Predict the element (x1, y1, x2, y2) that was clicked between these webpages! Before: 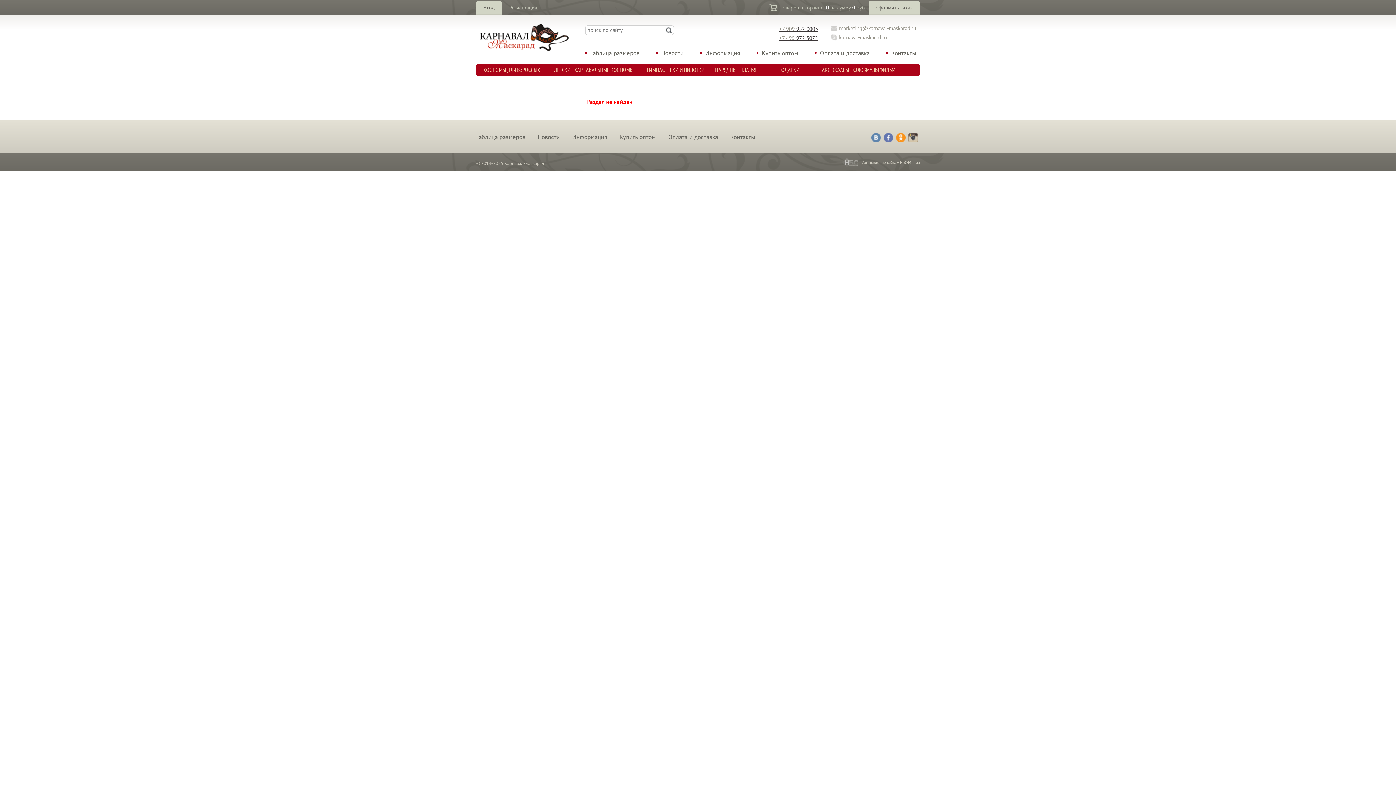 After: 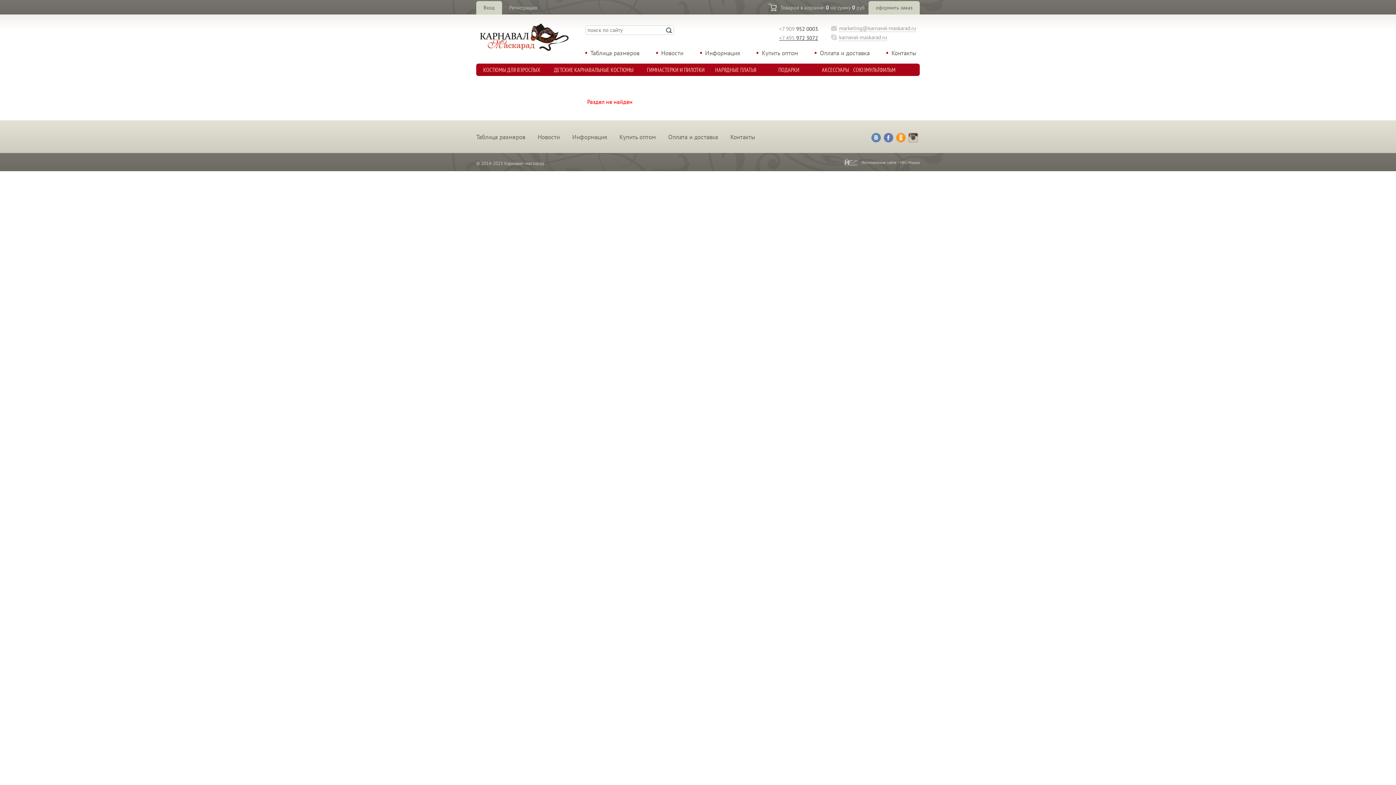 Action: bbox: (779, 25, 818, 32) label: +7 909 952 0003